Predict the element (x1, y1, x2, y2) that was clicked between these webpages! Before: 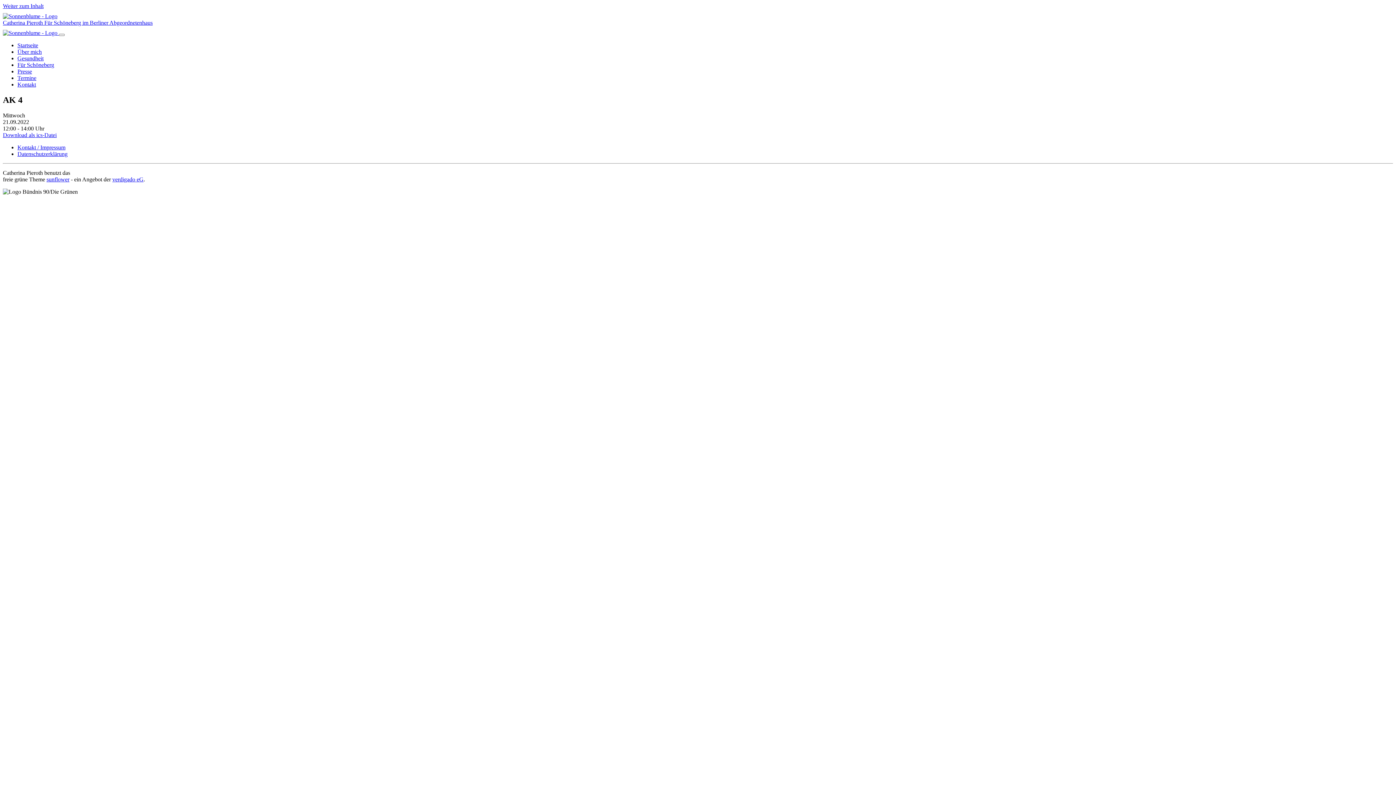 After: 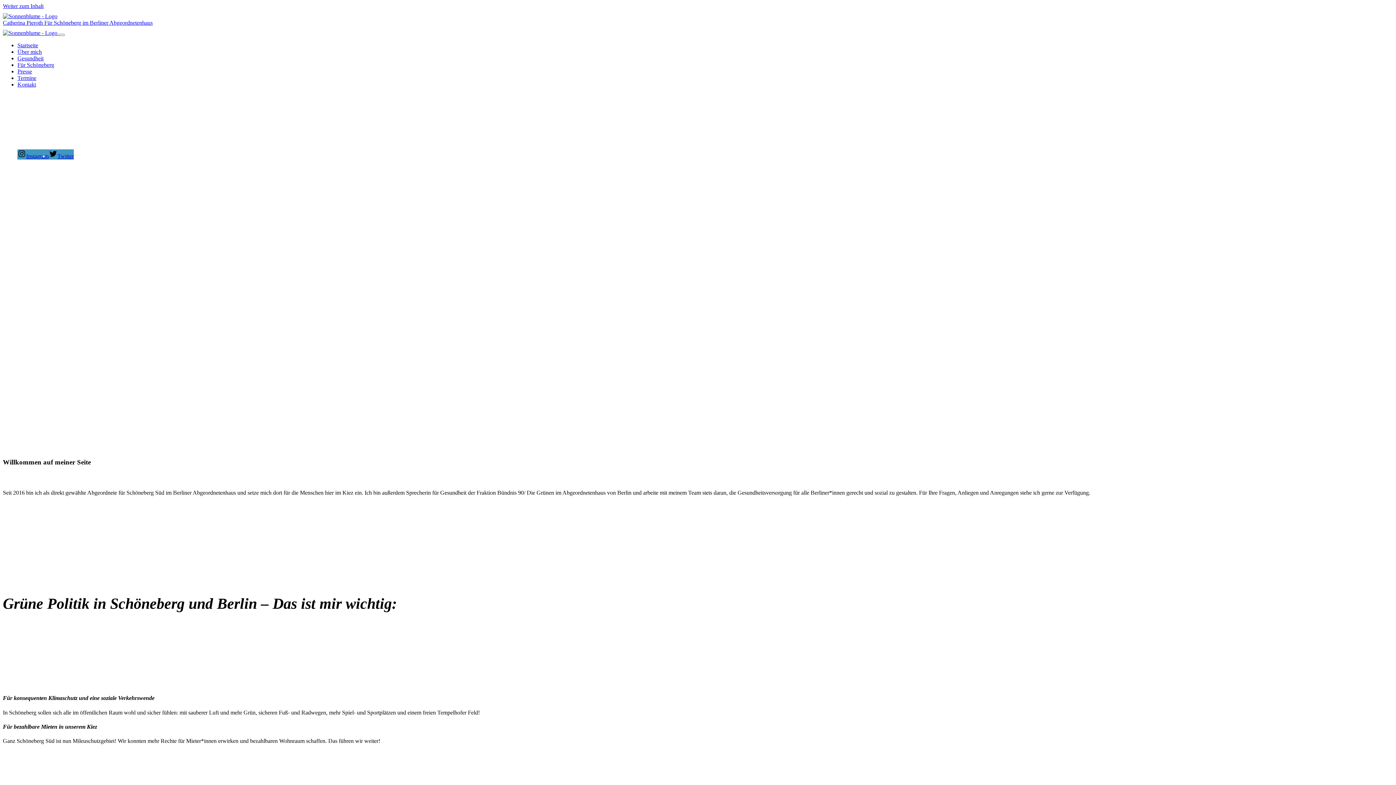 Action: label: Startseite bbox: (17, 42, 38, 48)